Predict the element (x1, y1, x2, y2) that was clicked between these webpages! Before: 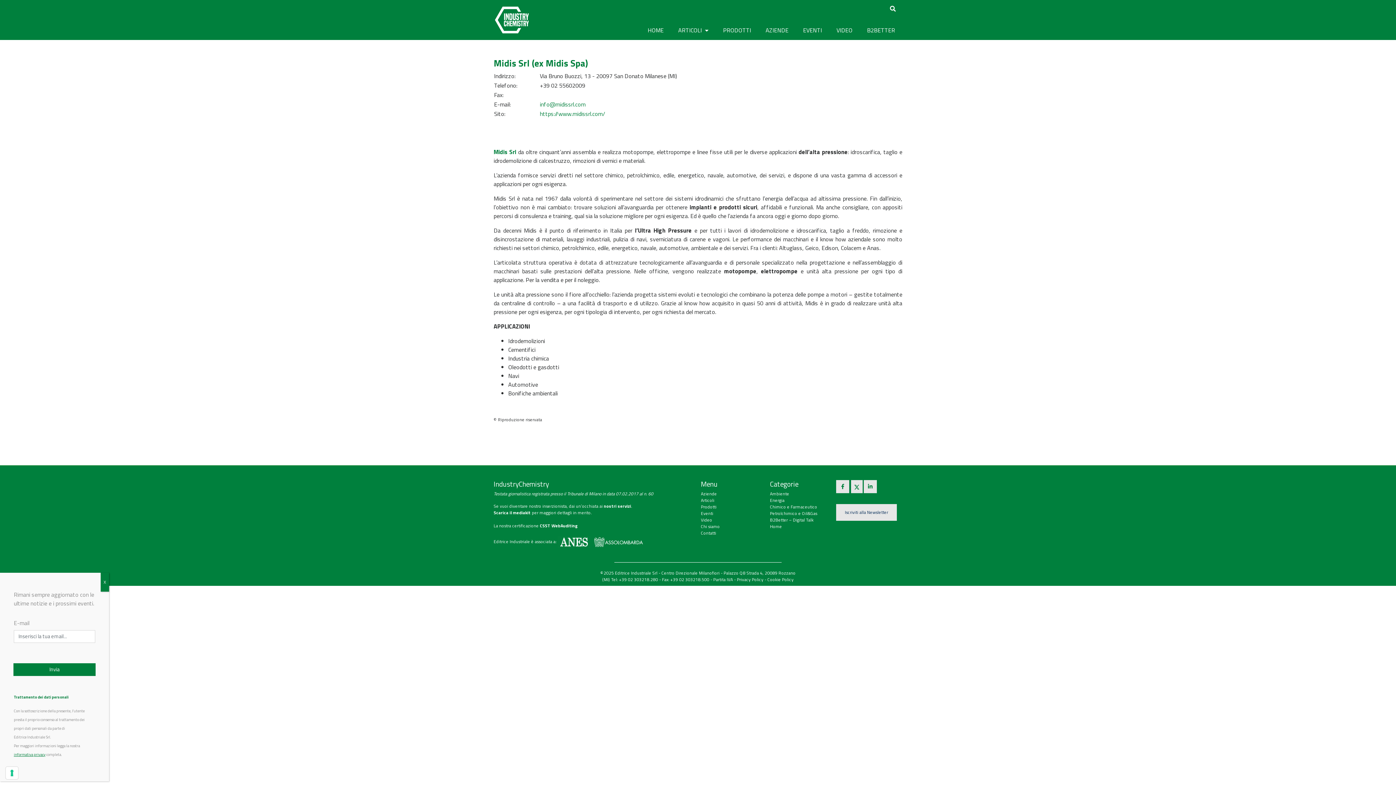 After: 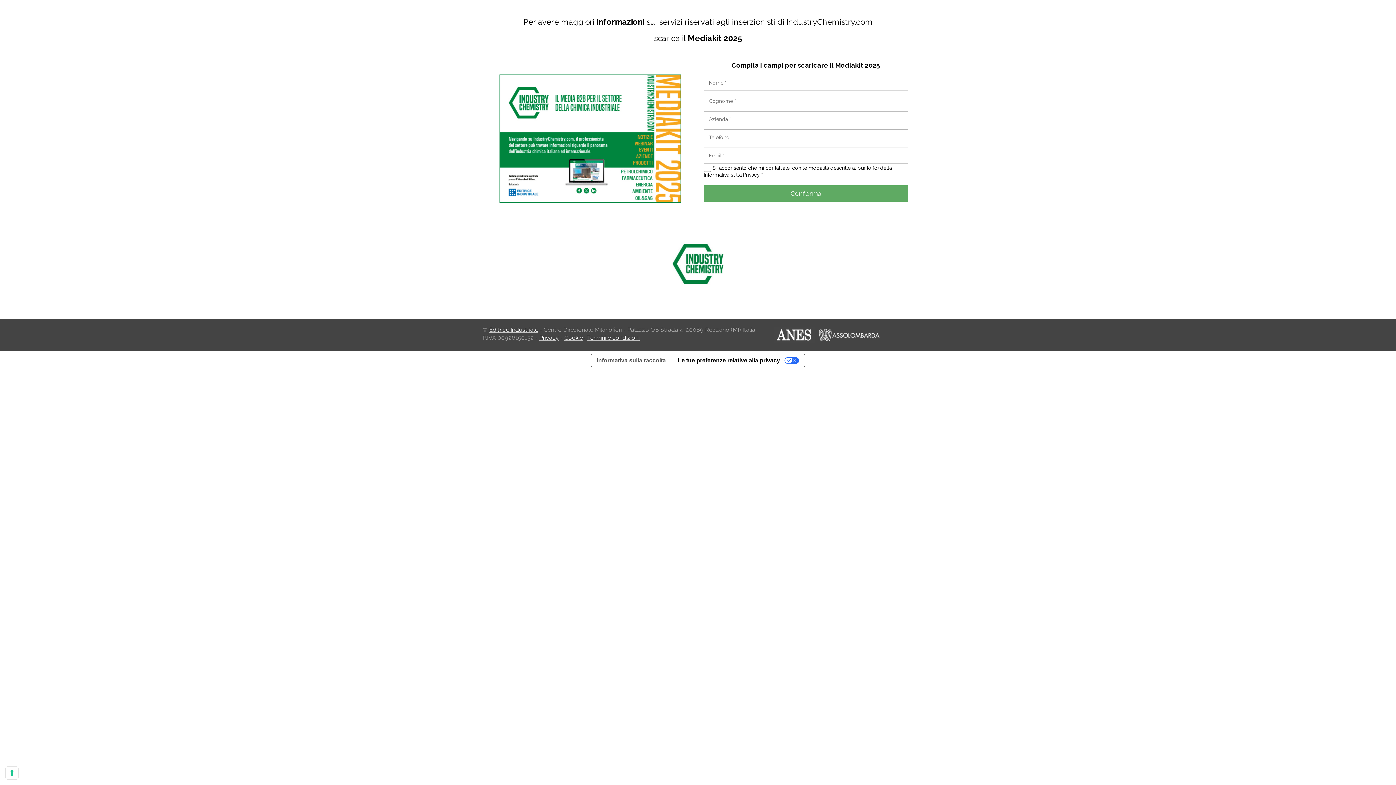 Action: bbox: (493, 509, 530, 516) label: Scarica il mediakit